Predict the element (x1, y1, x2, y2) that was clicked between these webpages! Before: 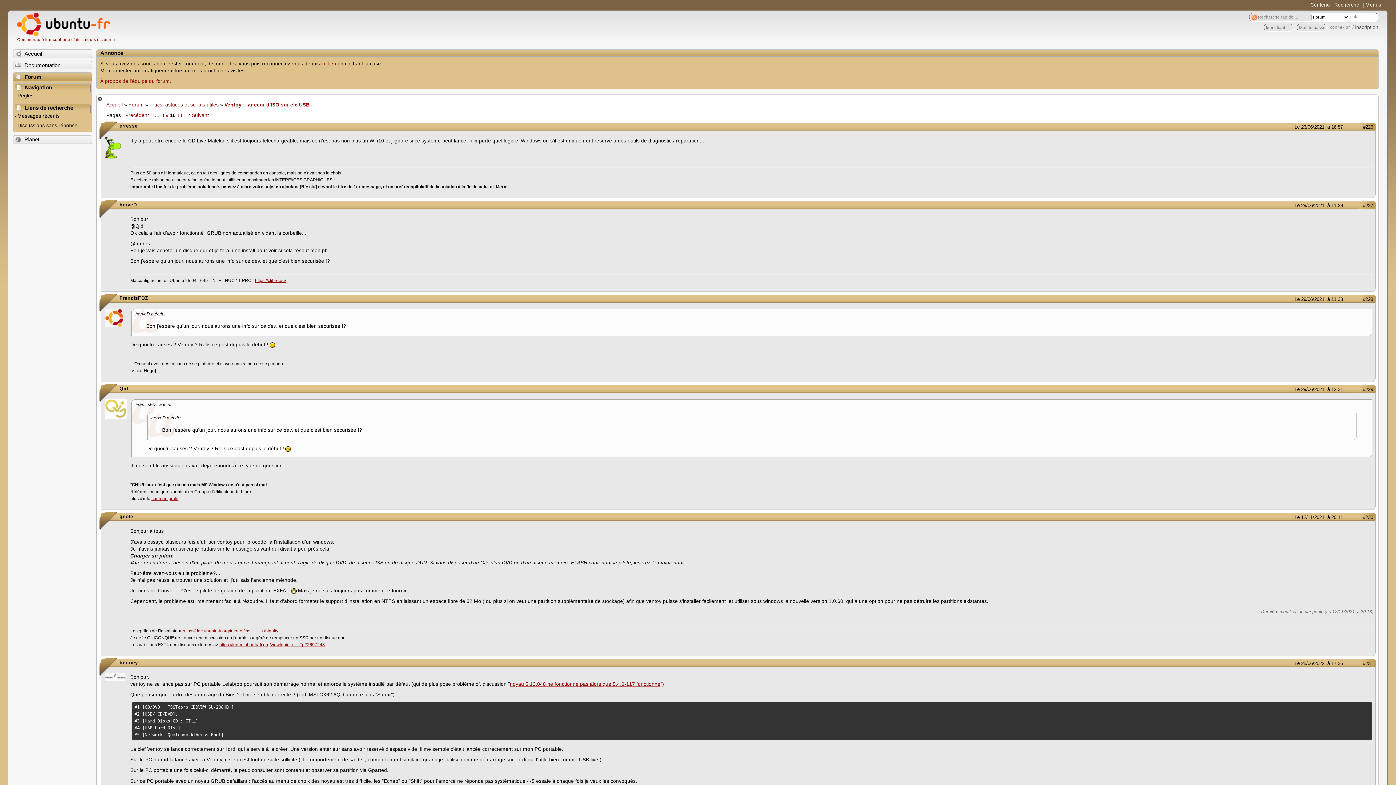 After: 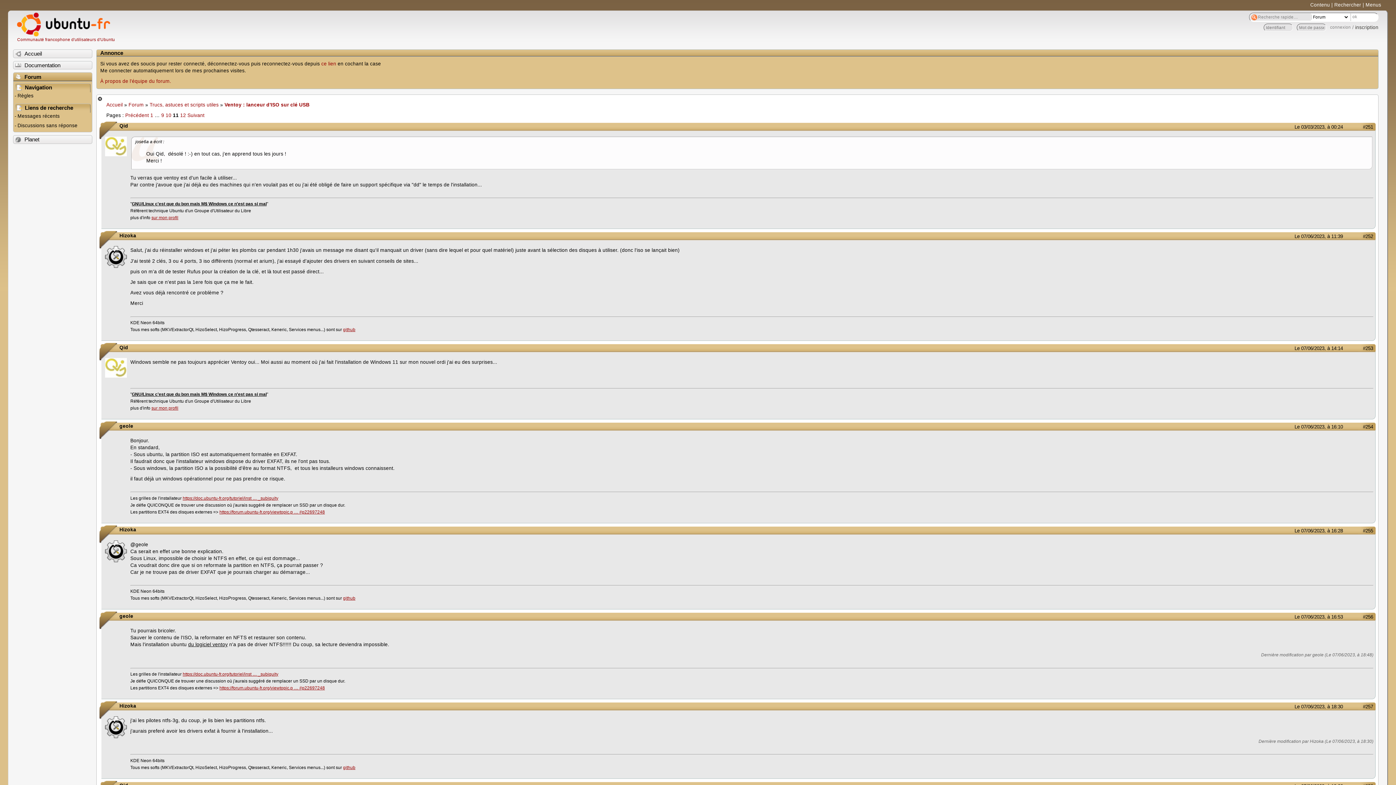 Action: bbox: (177, 112, 183, 118) label: 11